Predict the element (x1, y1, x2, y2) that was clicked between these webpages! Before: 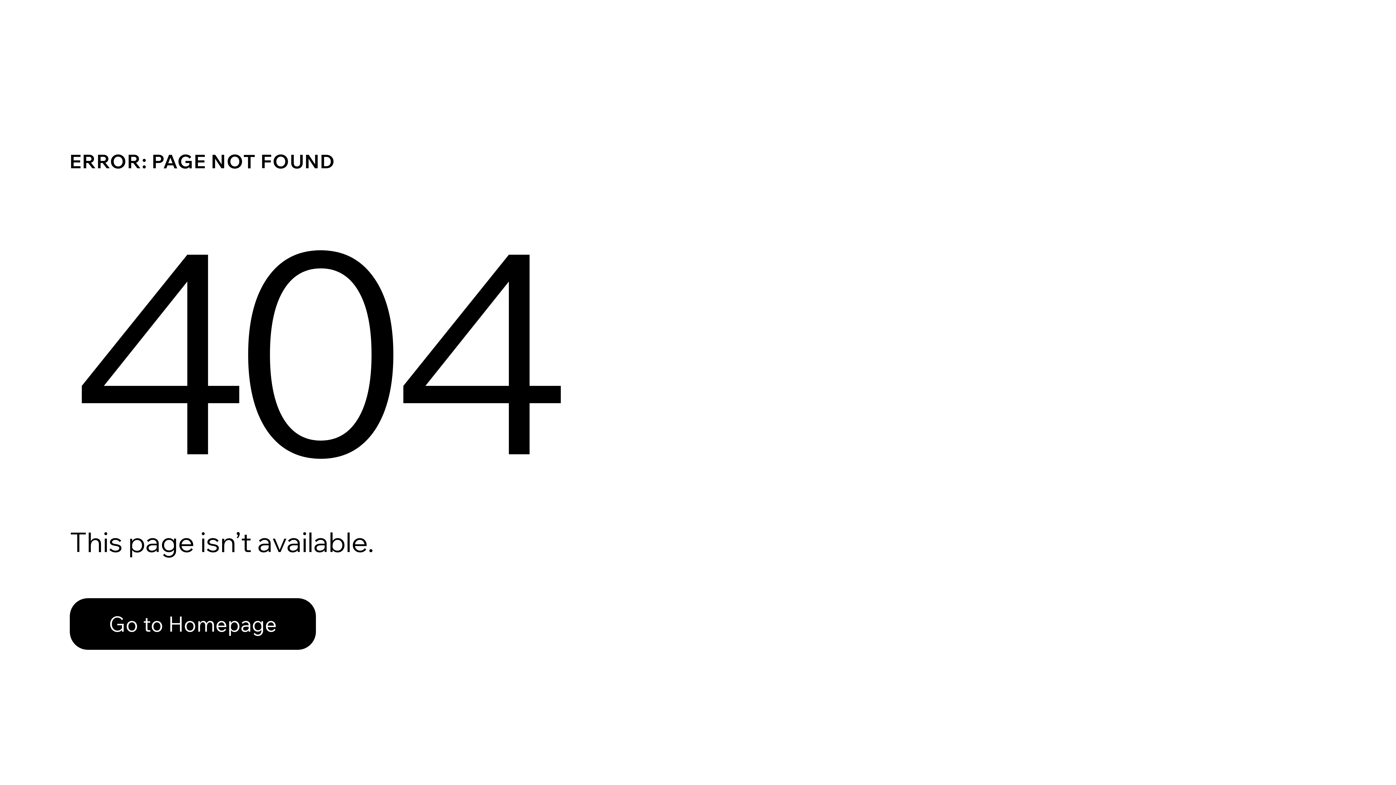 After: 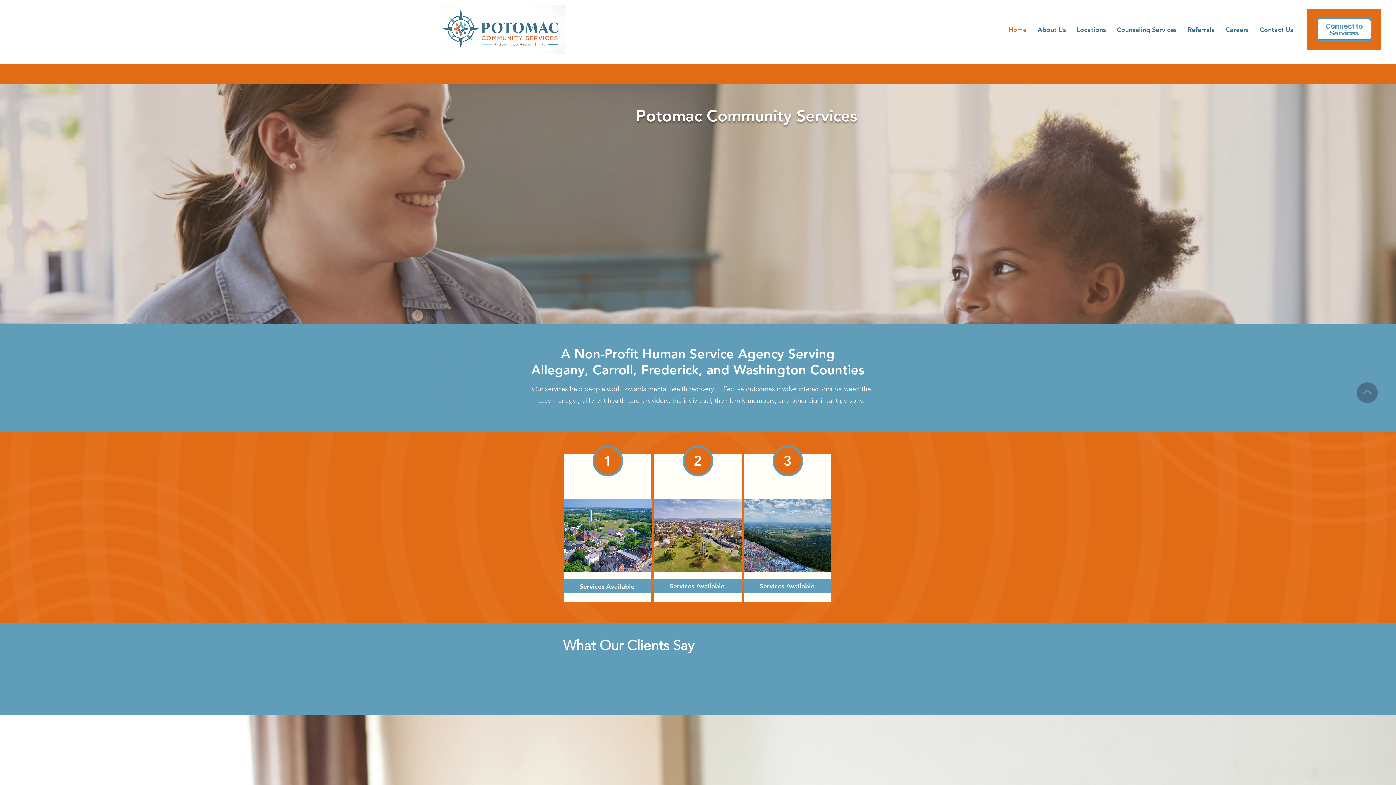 Action: label: Go to Homepage bbox: (69, 598, 316, 650)